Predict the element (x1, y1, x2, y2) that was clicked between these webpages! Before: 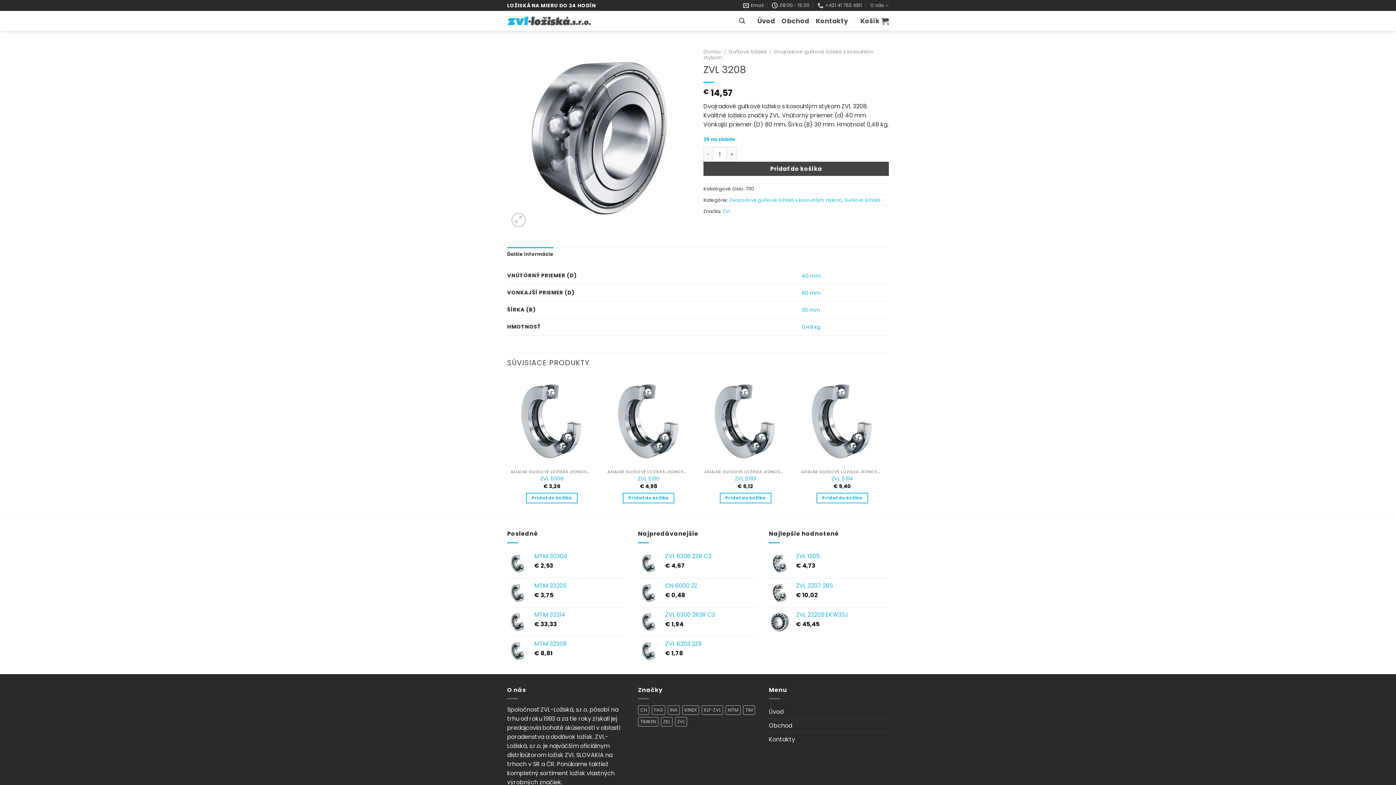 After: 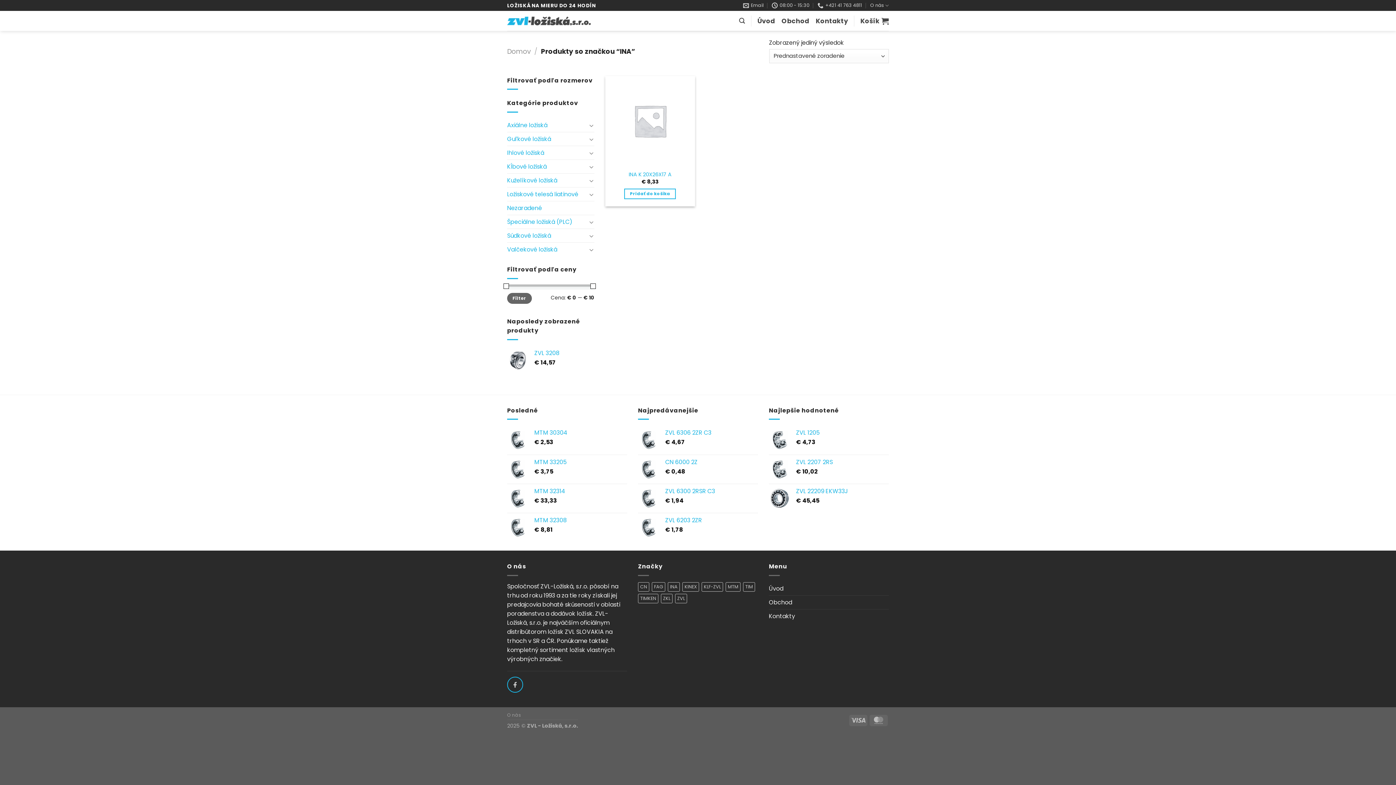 Action: label: INA (1 produkt) bbox: (668, 705, 680, 715)